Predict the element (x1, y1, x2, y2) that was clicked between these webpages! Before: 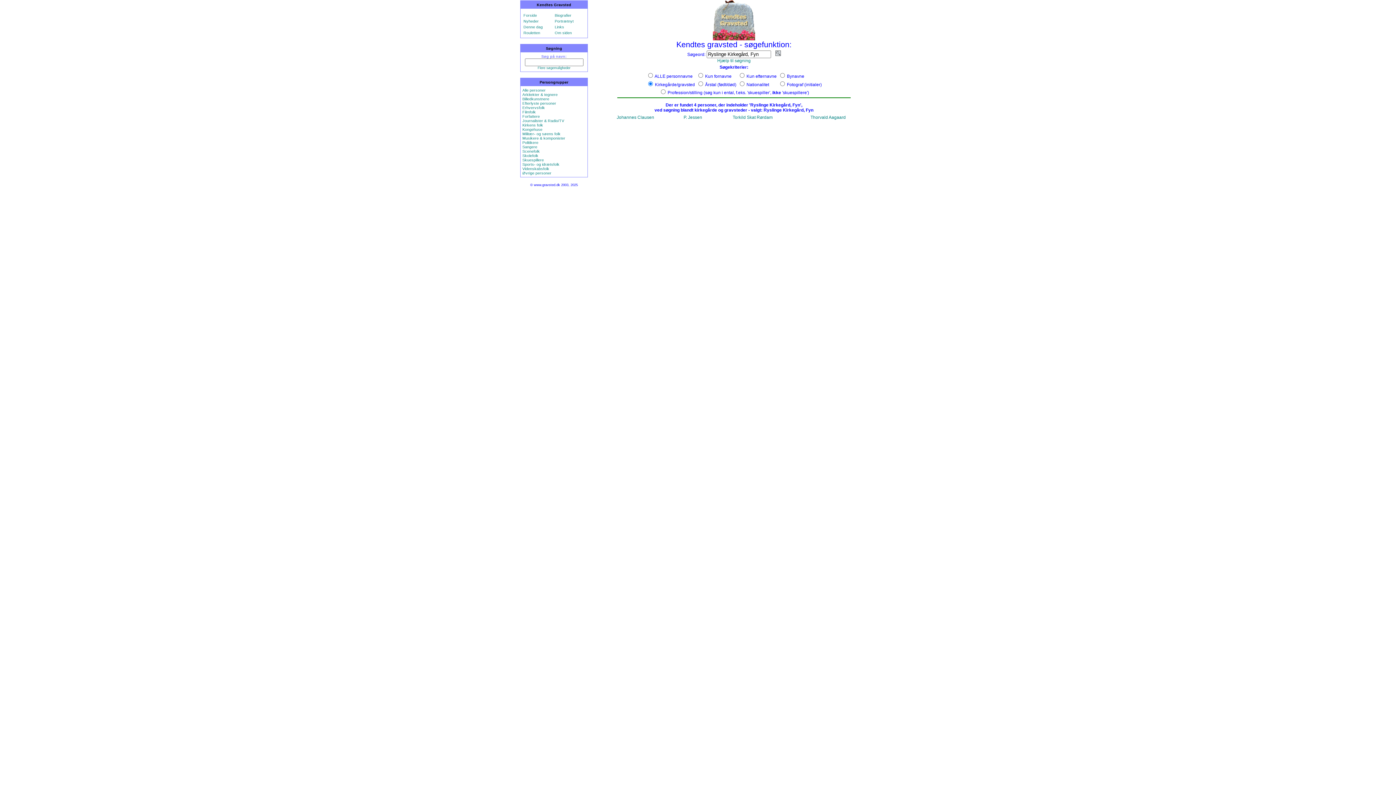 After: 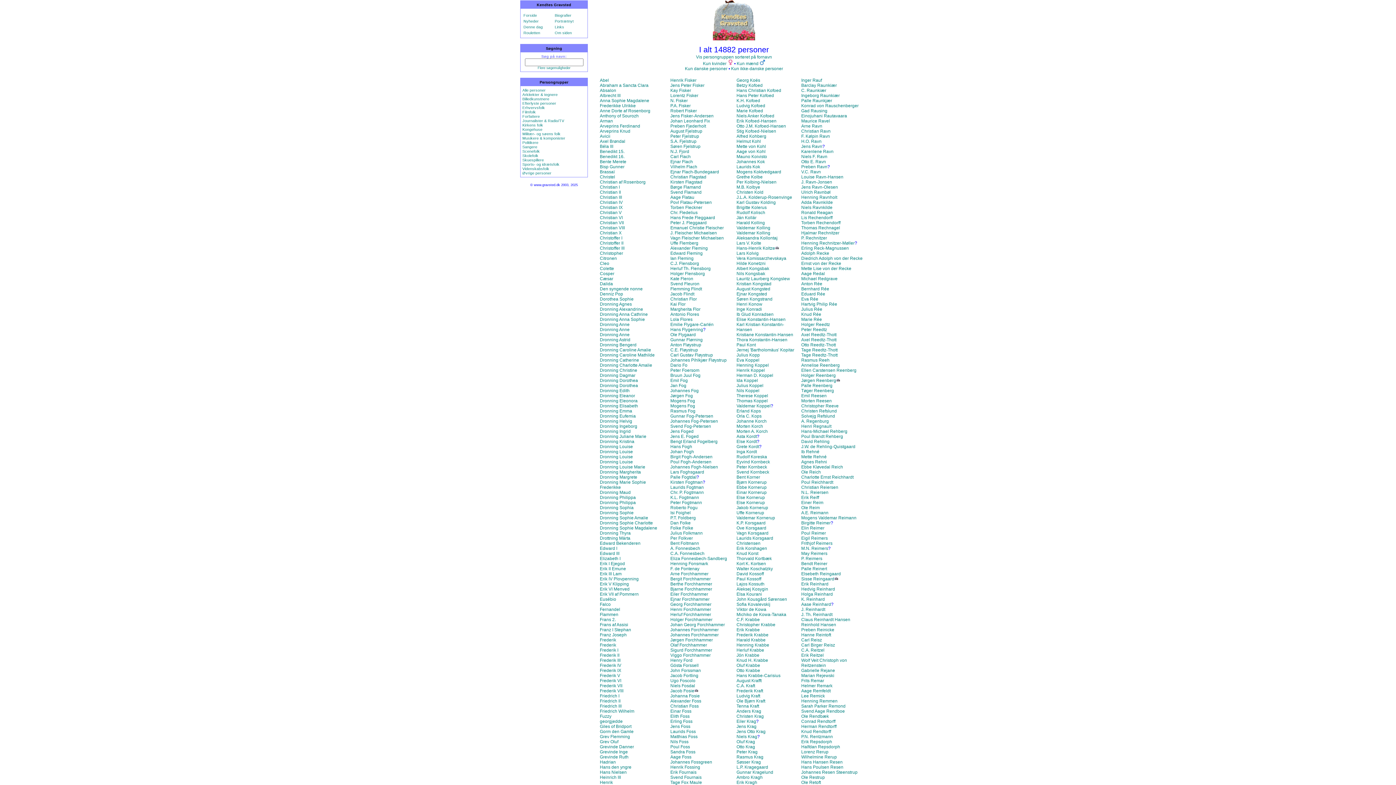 Action: bbox: (522, 88, 545, 92) label: Alle personer